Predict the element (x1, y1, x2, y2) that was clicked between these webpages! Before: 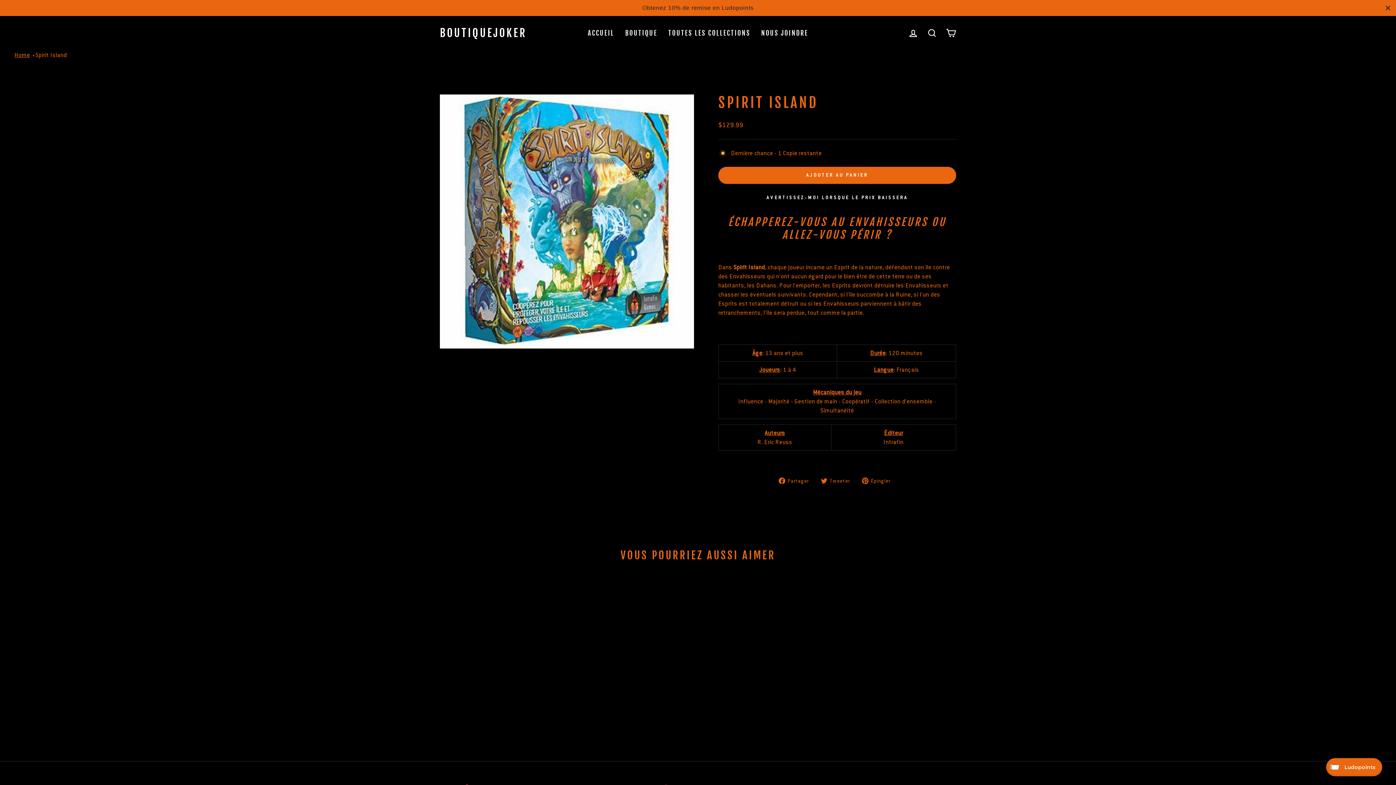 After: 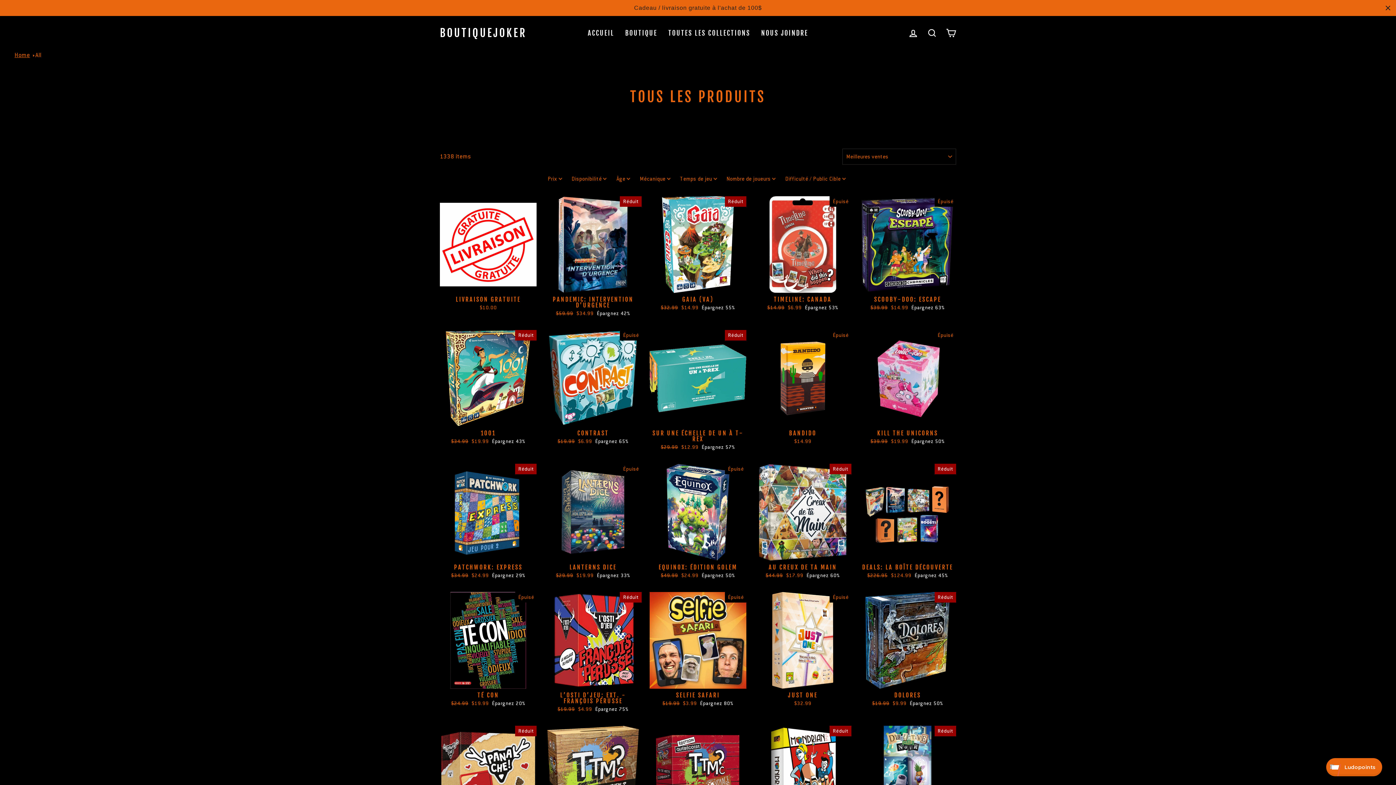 Action: label: BOUTIQUE bbox: (619, 10, 663, 24)